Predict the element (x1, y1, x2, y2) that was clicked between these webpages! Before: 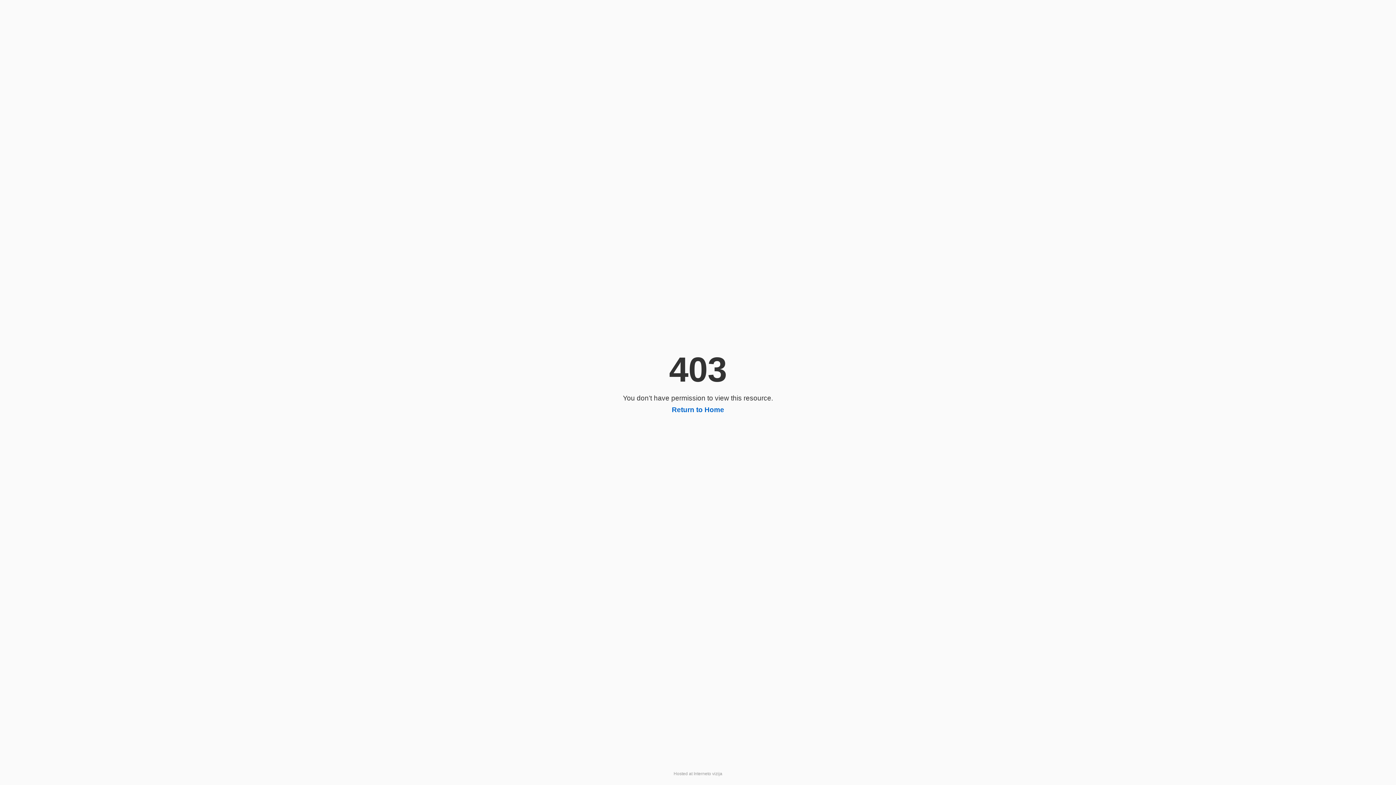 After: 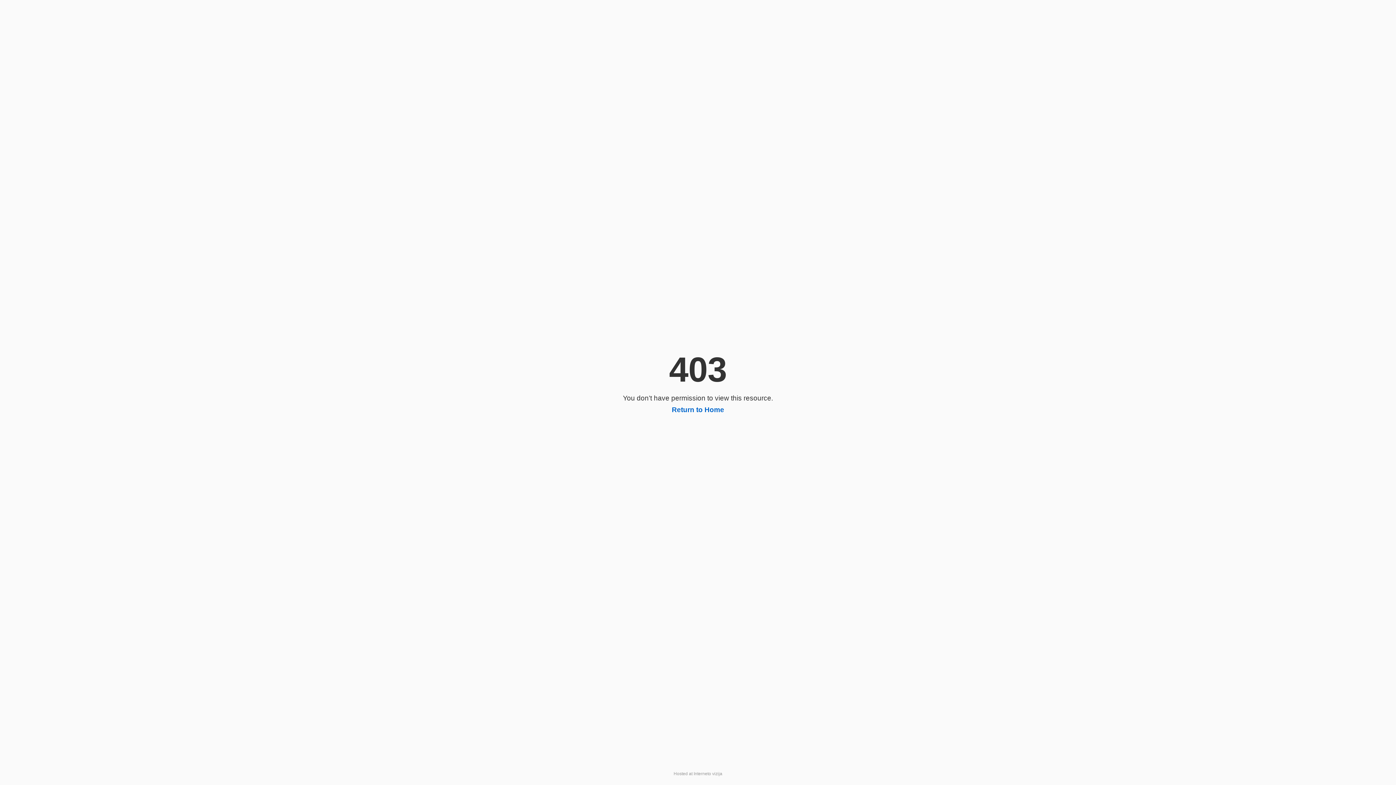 Action: bbox: (672, 406, 724, 413) label: Return to Home